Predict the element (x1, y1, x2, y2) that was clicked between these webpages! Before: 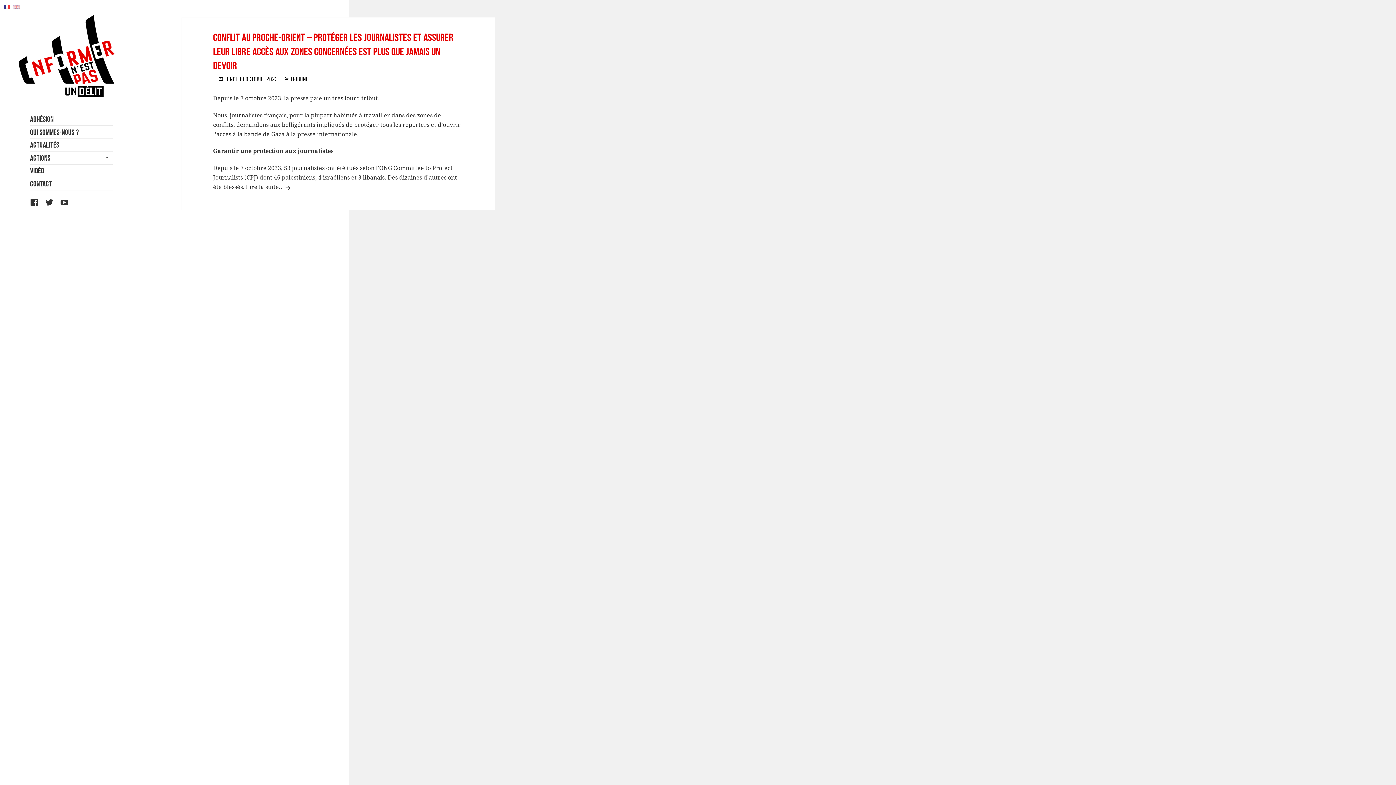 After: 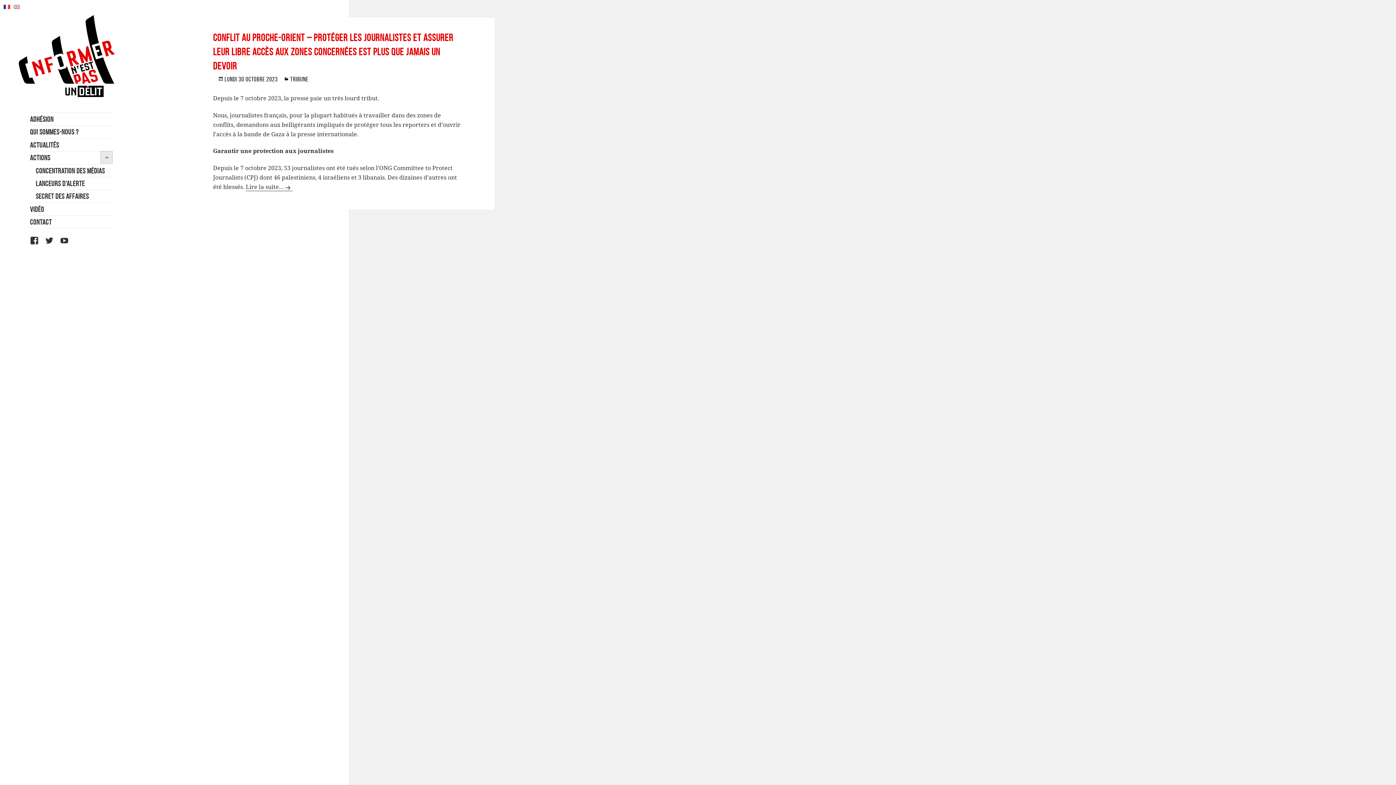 Action: label: ouvrir le sous-menu bbox: (101, 151, 112, 163)